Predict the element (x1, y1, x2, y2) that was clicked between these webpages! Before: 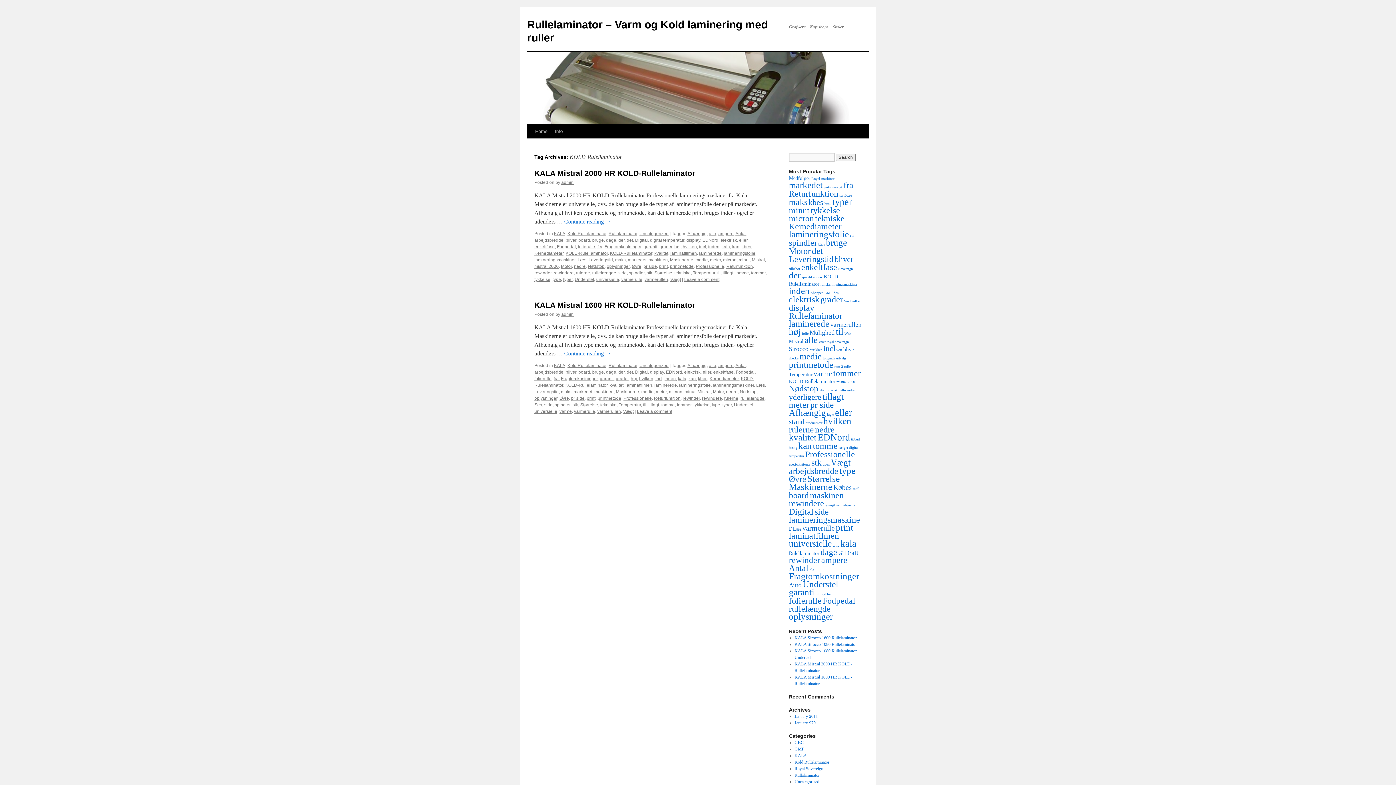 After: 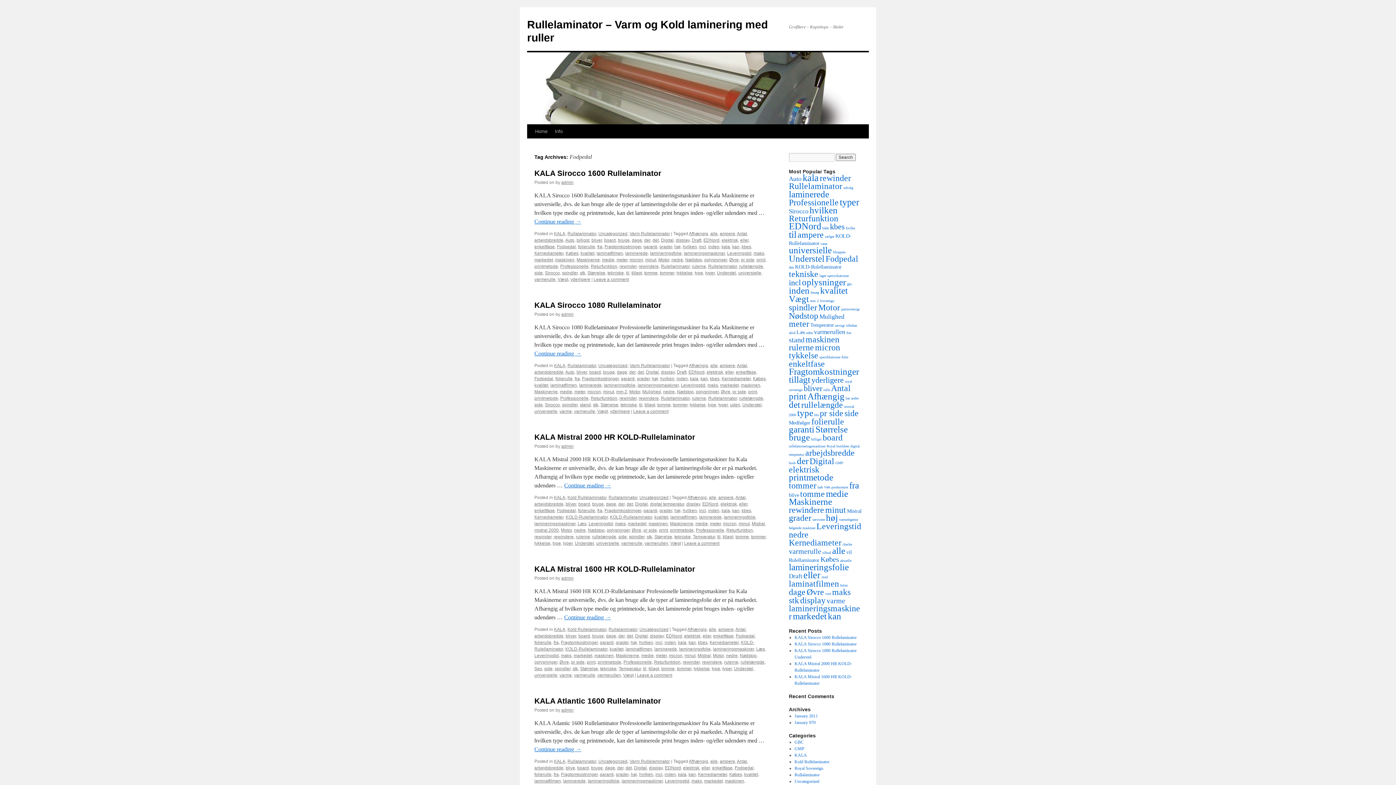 Action: bbox: (557, 244, 576, 249) label: Fodpedal